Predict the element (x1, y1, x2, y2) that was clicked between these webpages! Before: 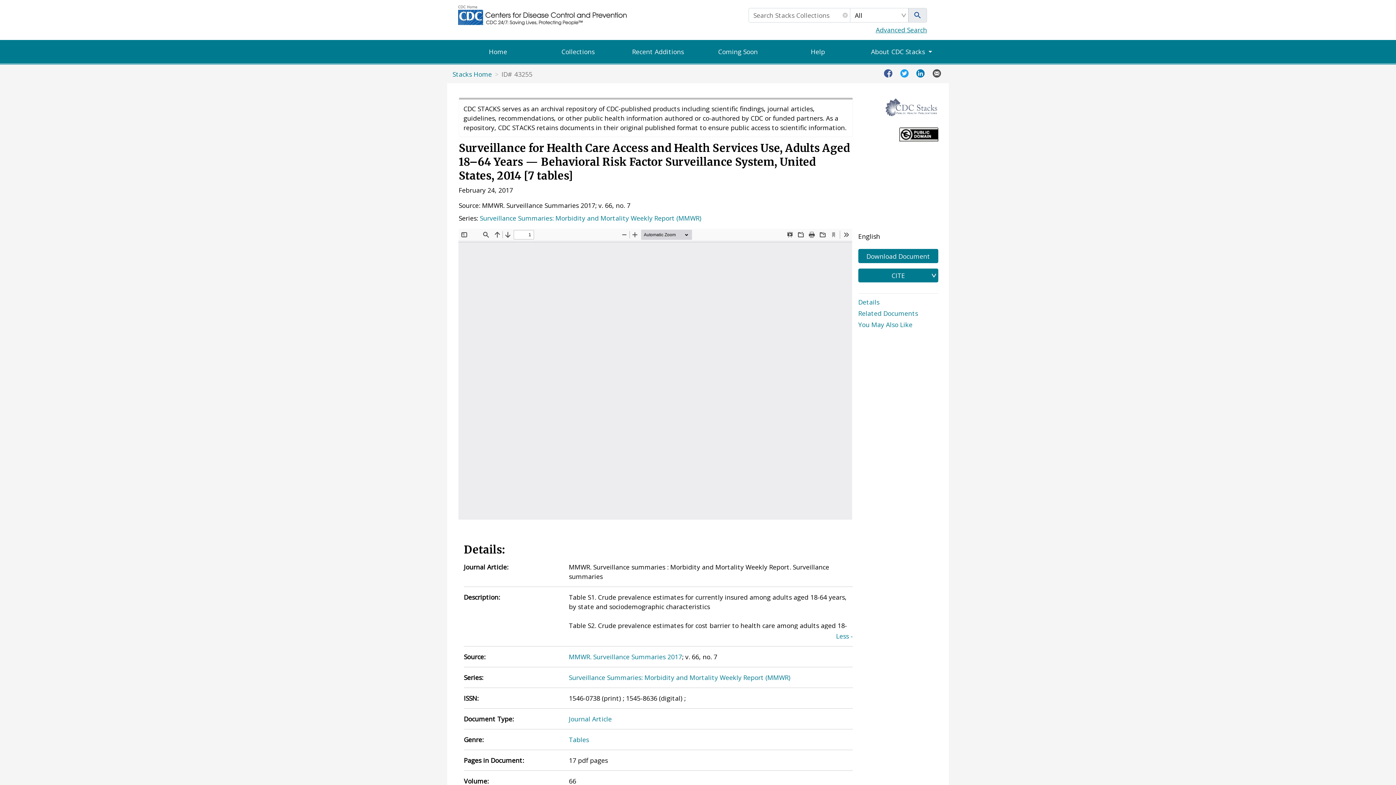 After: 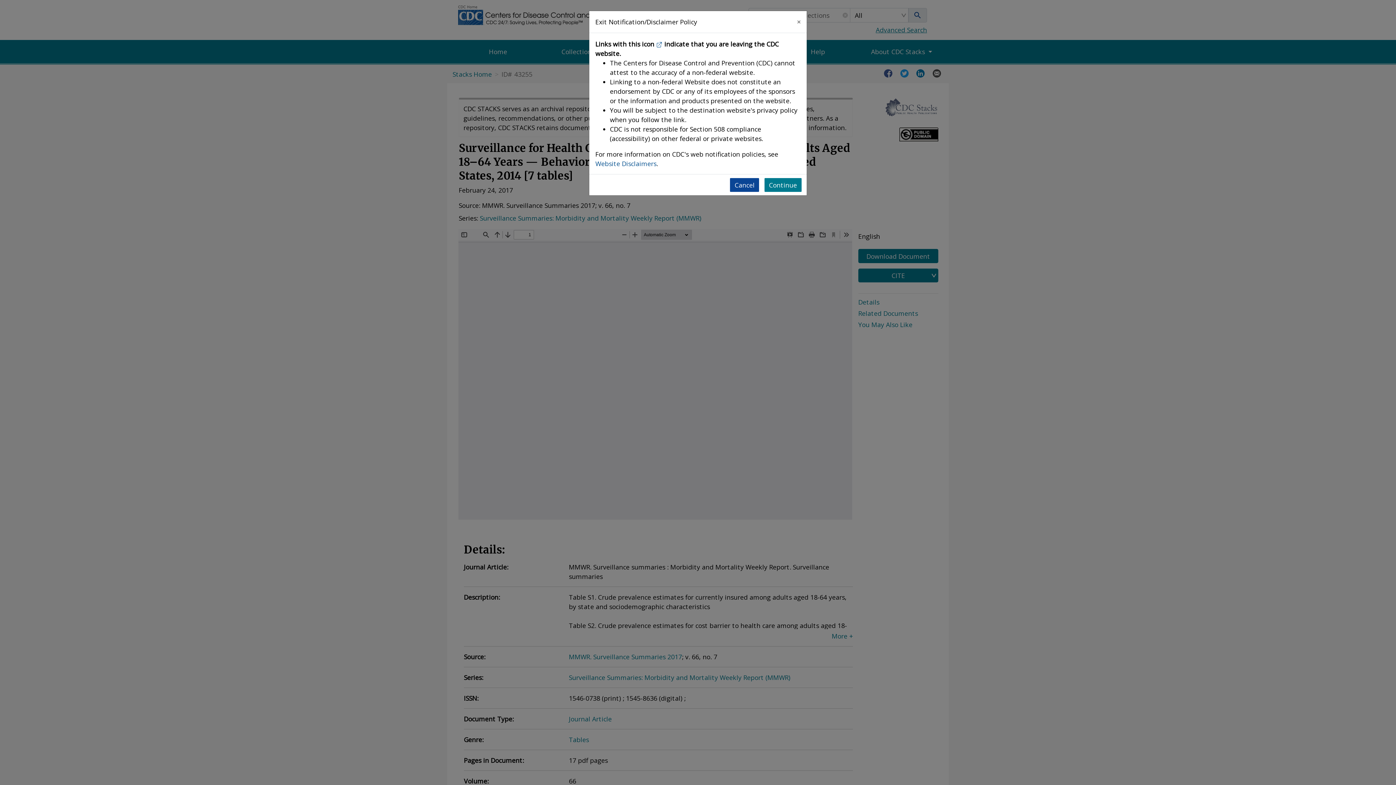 Action: bbox: (883, 67, 894, 77)